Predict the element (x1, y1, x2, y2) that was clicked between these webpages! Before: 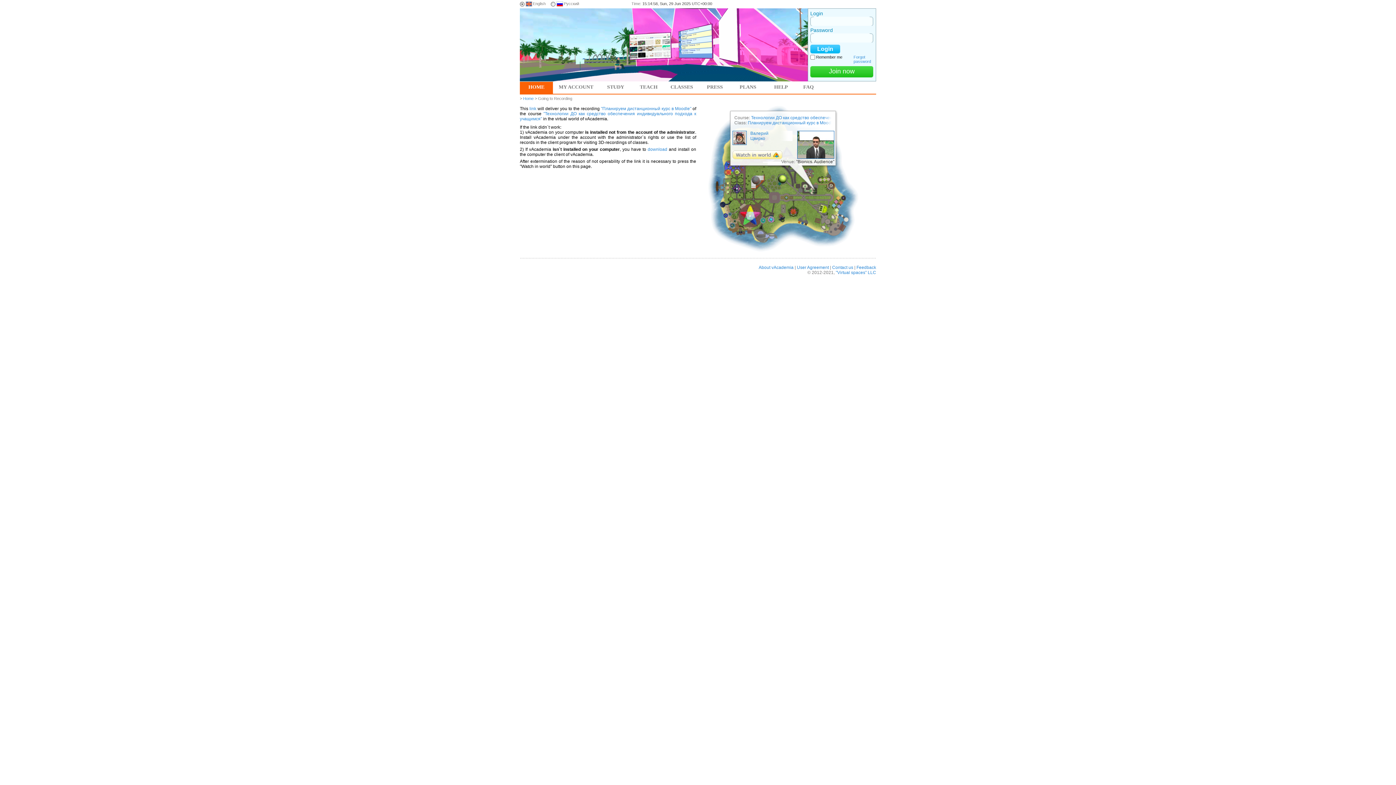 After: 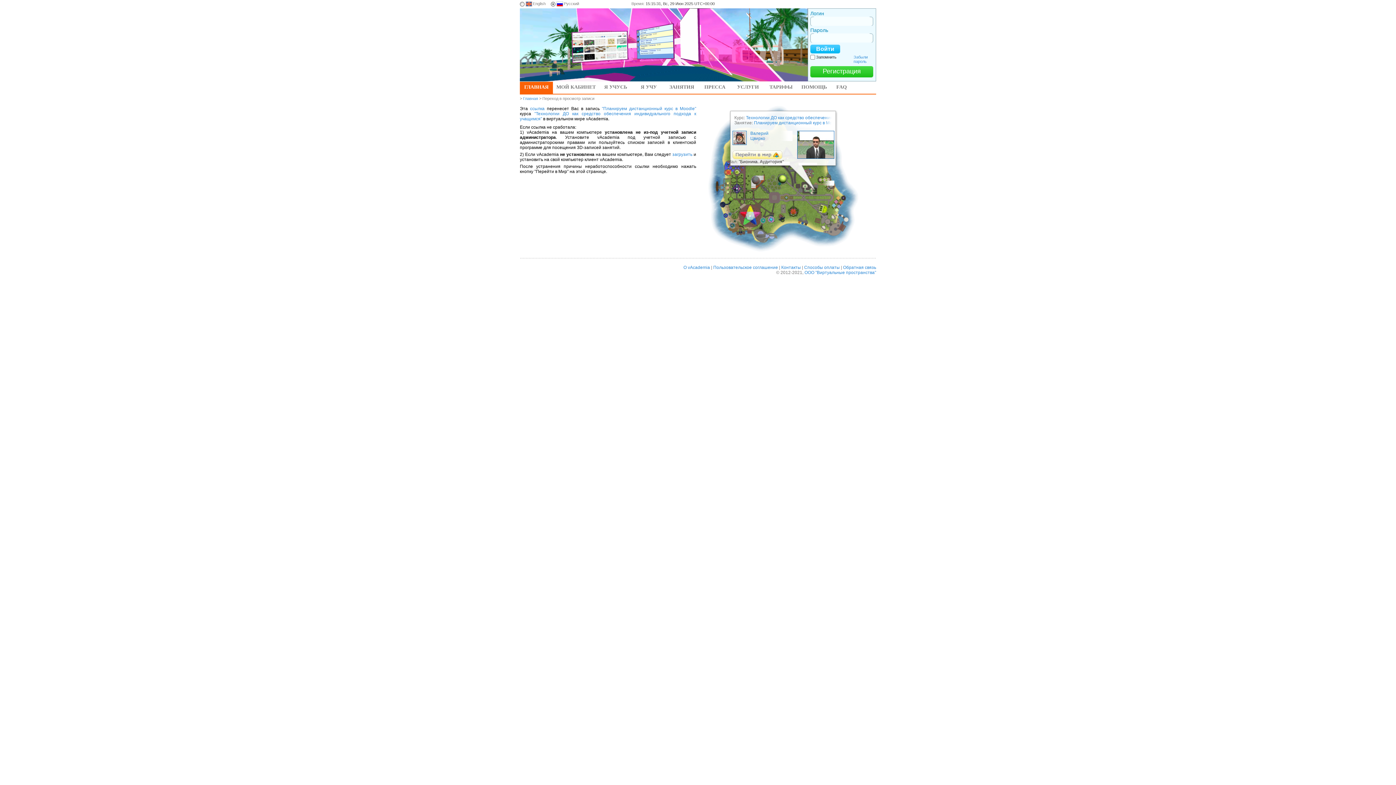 Action: bbox: (550, 1, 579, 6) label: Русский